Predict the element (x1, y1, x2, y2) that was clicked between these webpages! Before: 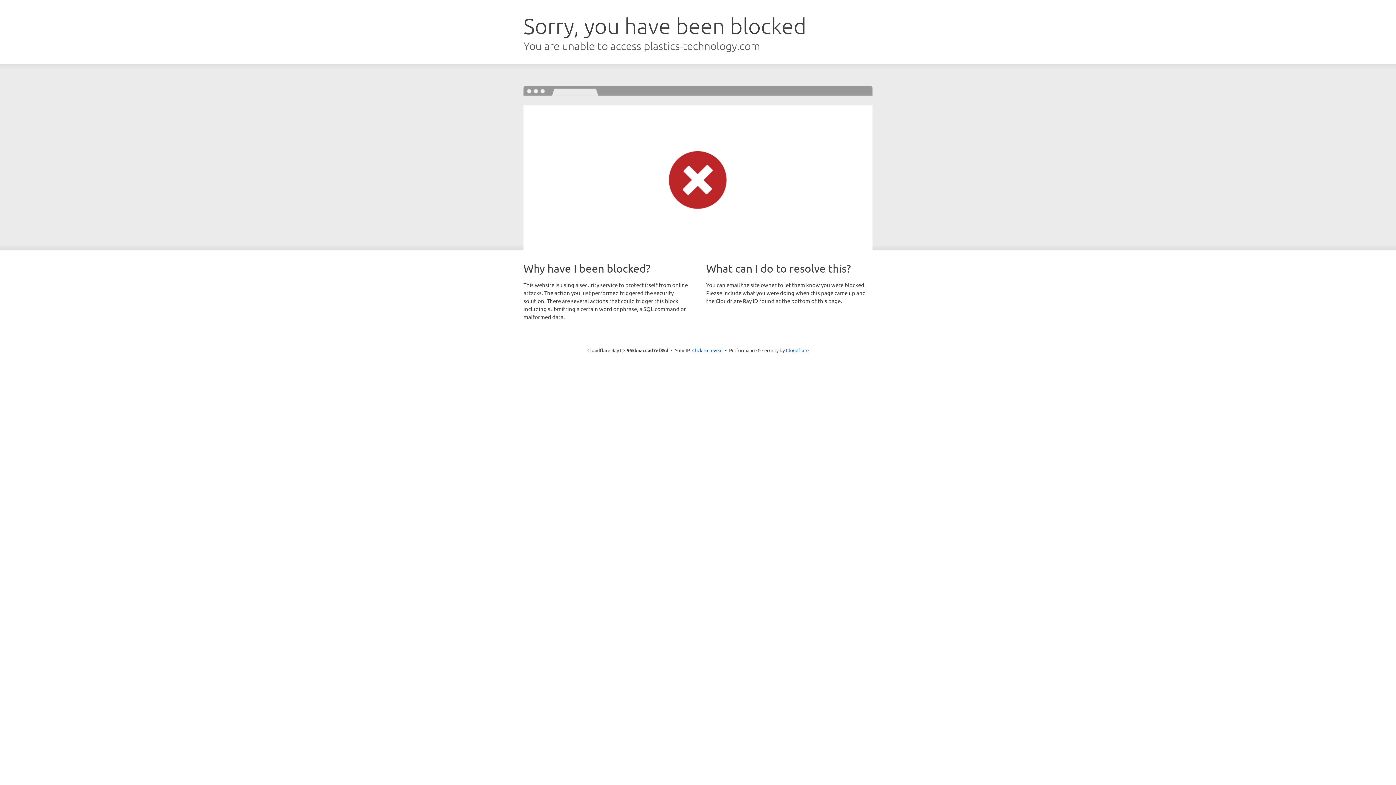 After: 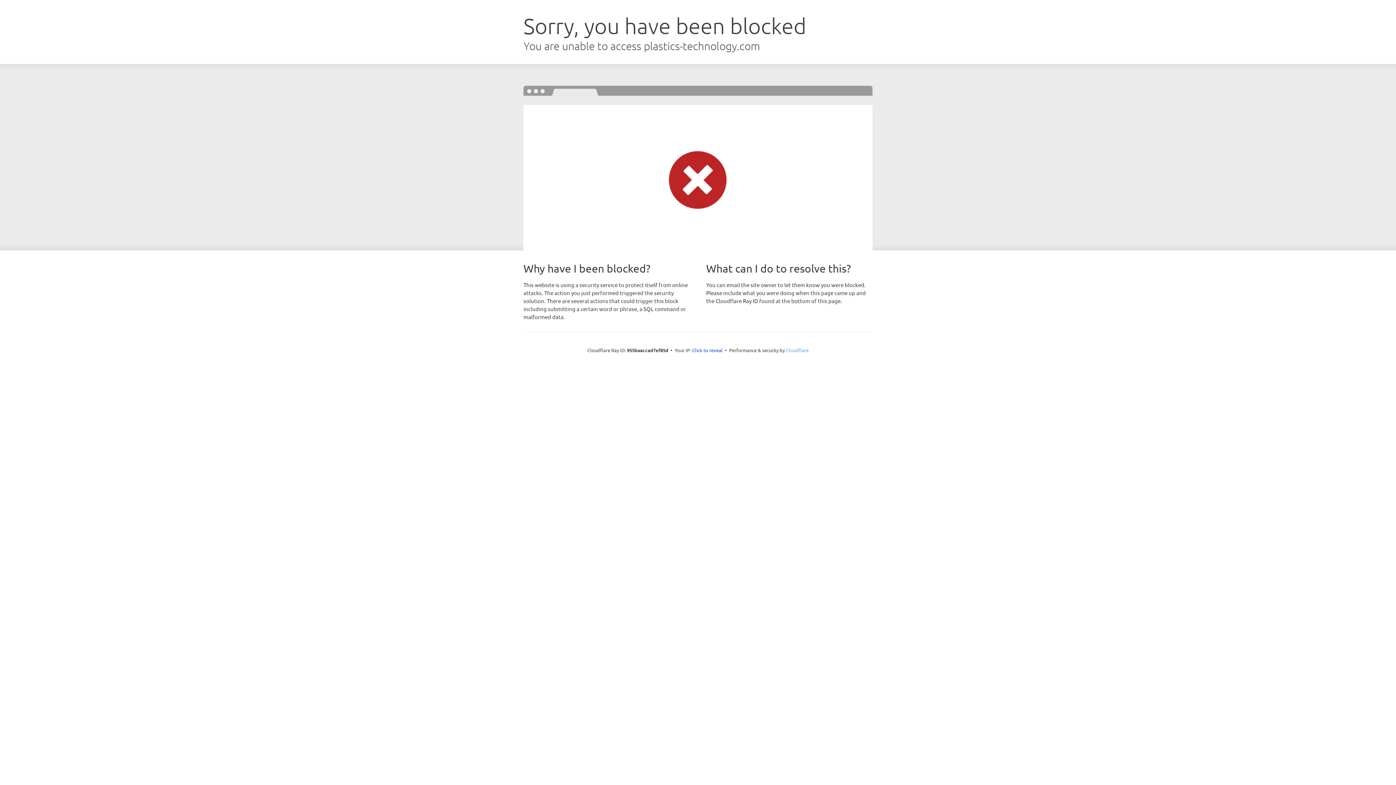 Action: bbox: (786, 347, 808, 353) label: Cloudflare